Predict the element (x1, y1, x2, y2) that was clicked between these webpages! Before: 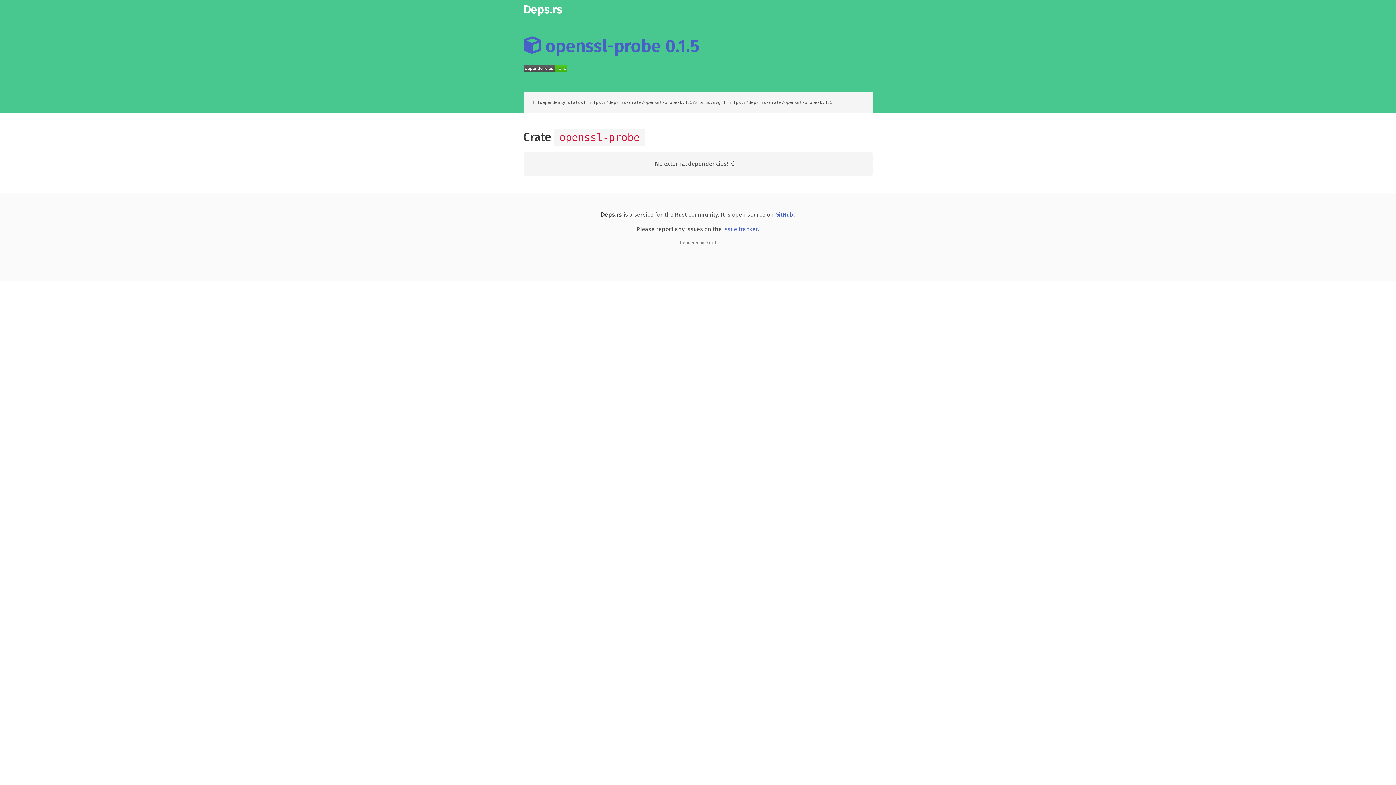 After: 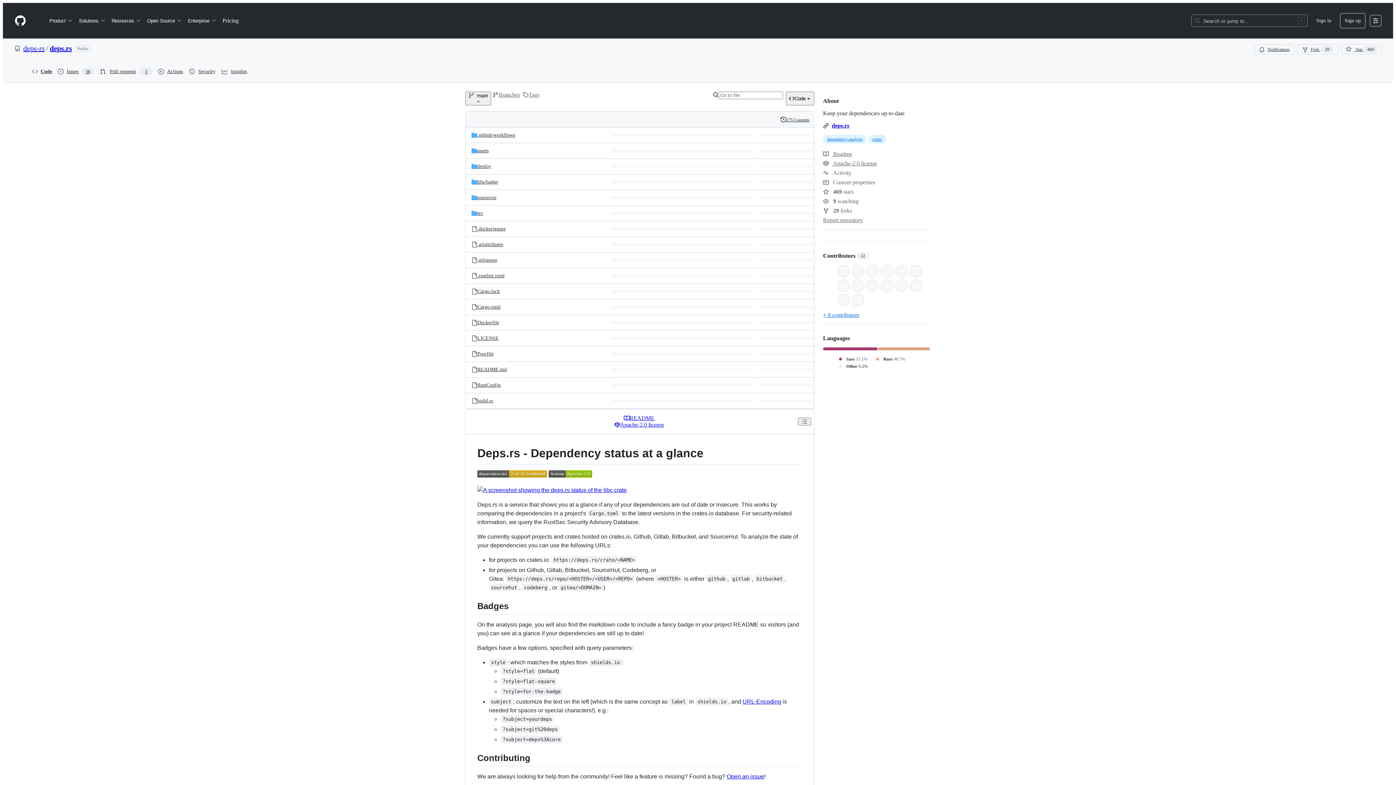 Action: label: GitHub bbox: (775, 211, 793, 218)